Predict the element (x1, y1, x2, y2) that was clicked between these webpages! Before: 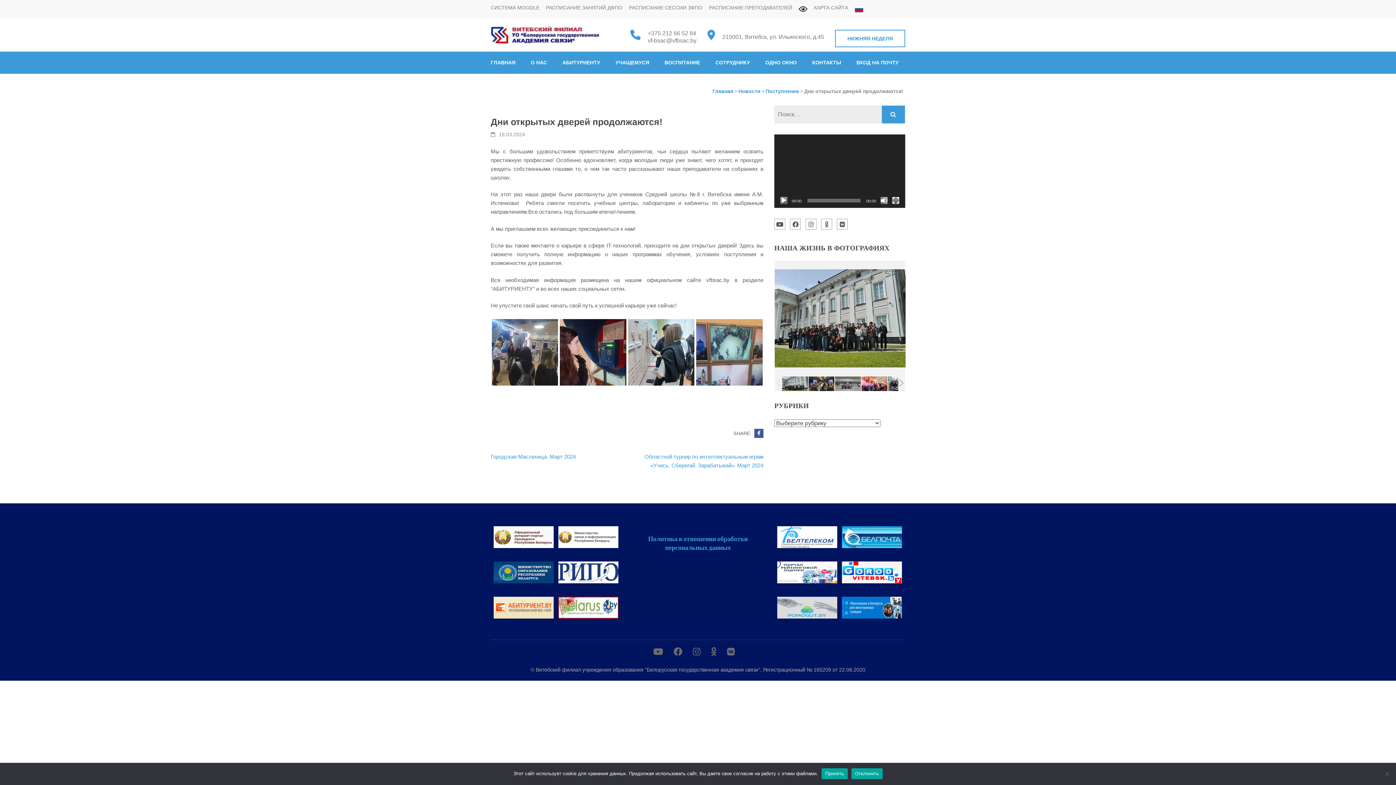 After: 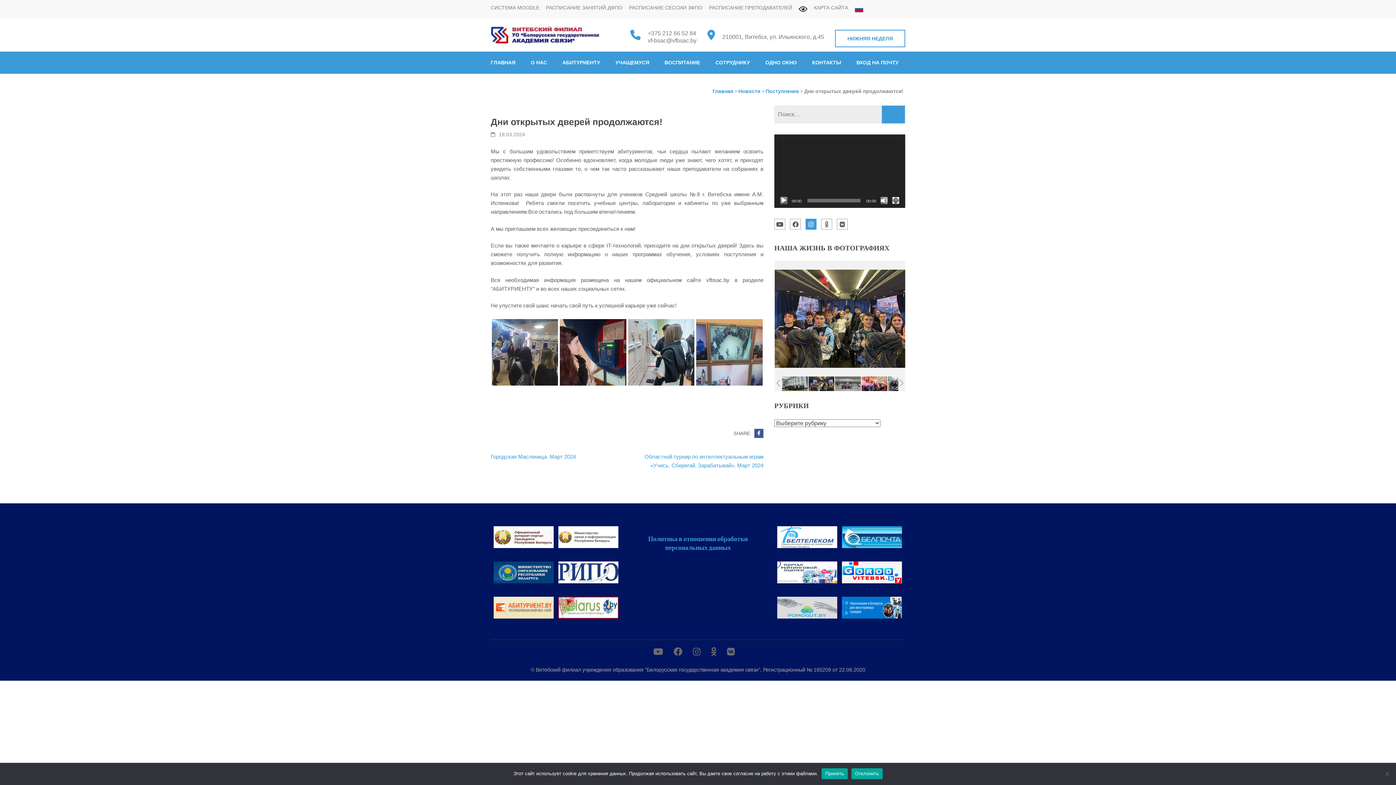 Action: bbox: (805, 219, 816, 229)